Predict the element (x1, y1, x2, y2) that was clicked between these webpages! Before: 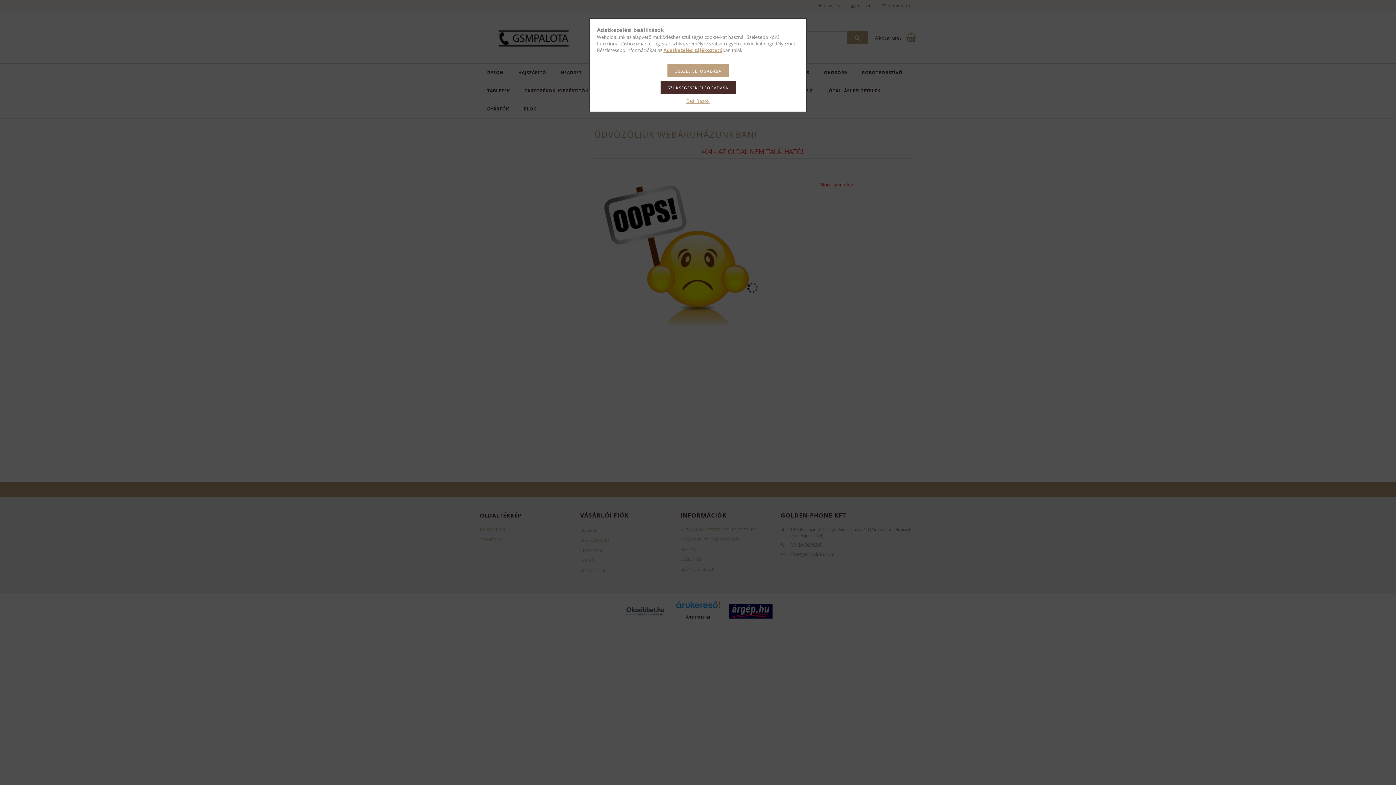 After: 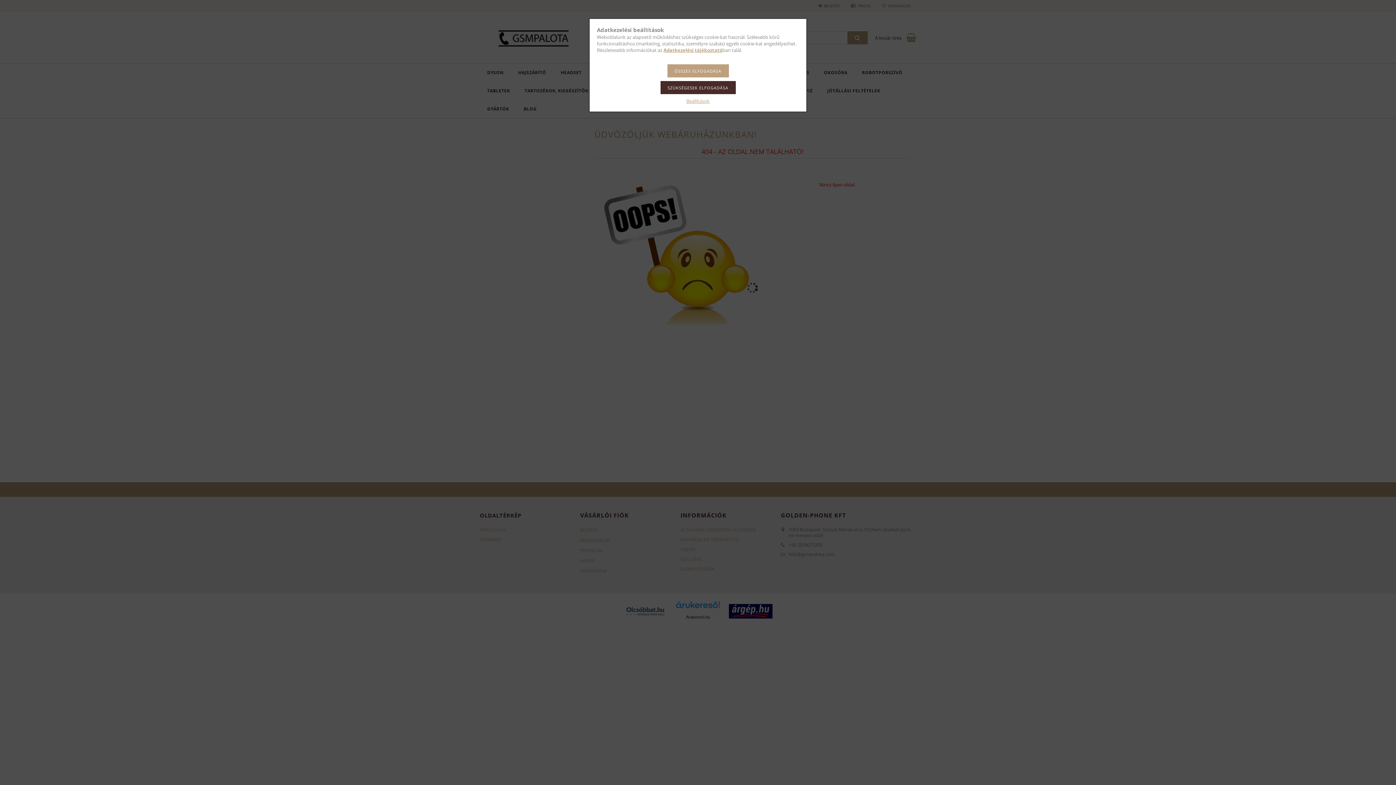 Action: label: Adatkezelési tájékoztató bbox: (663, 46, 722, 53)